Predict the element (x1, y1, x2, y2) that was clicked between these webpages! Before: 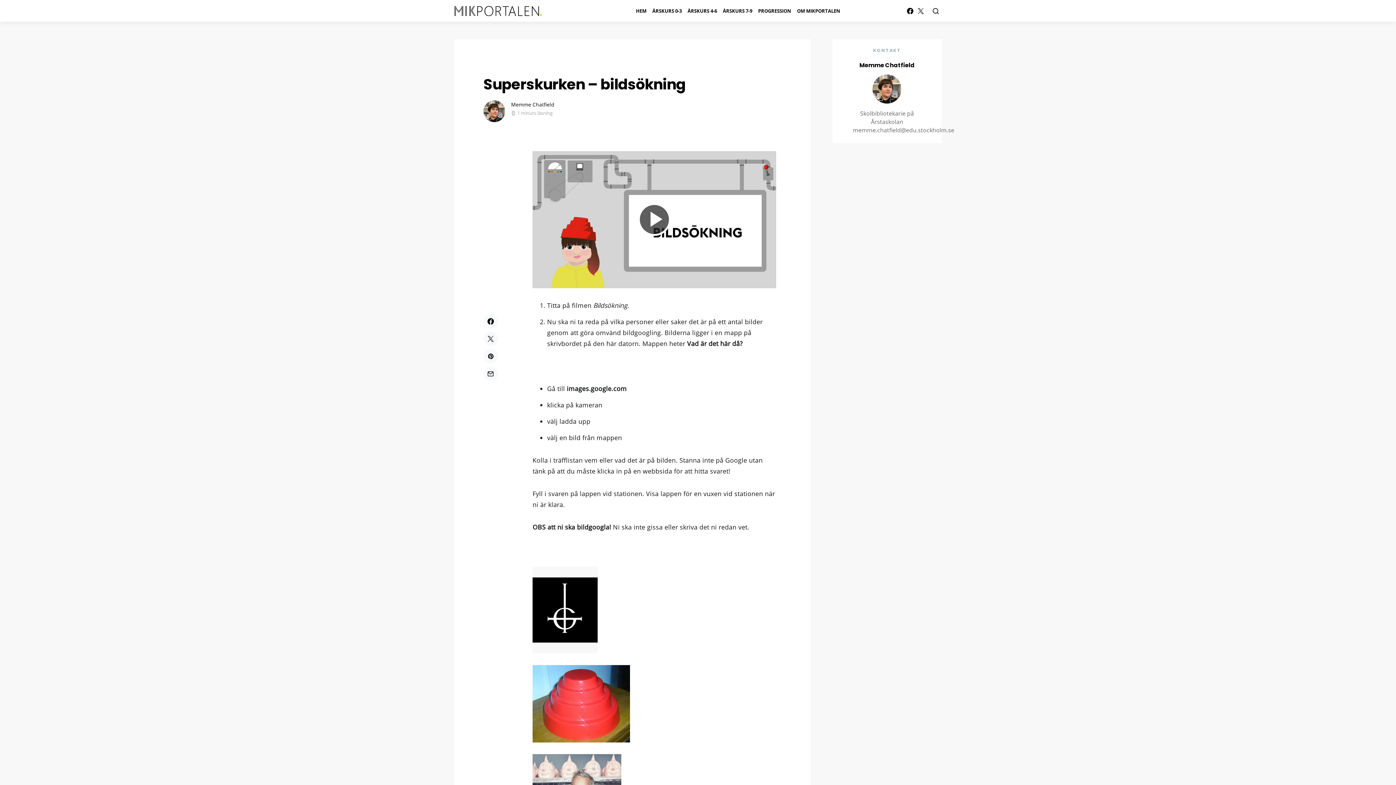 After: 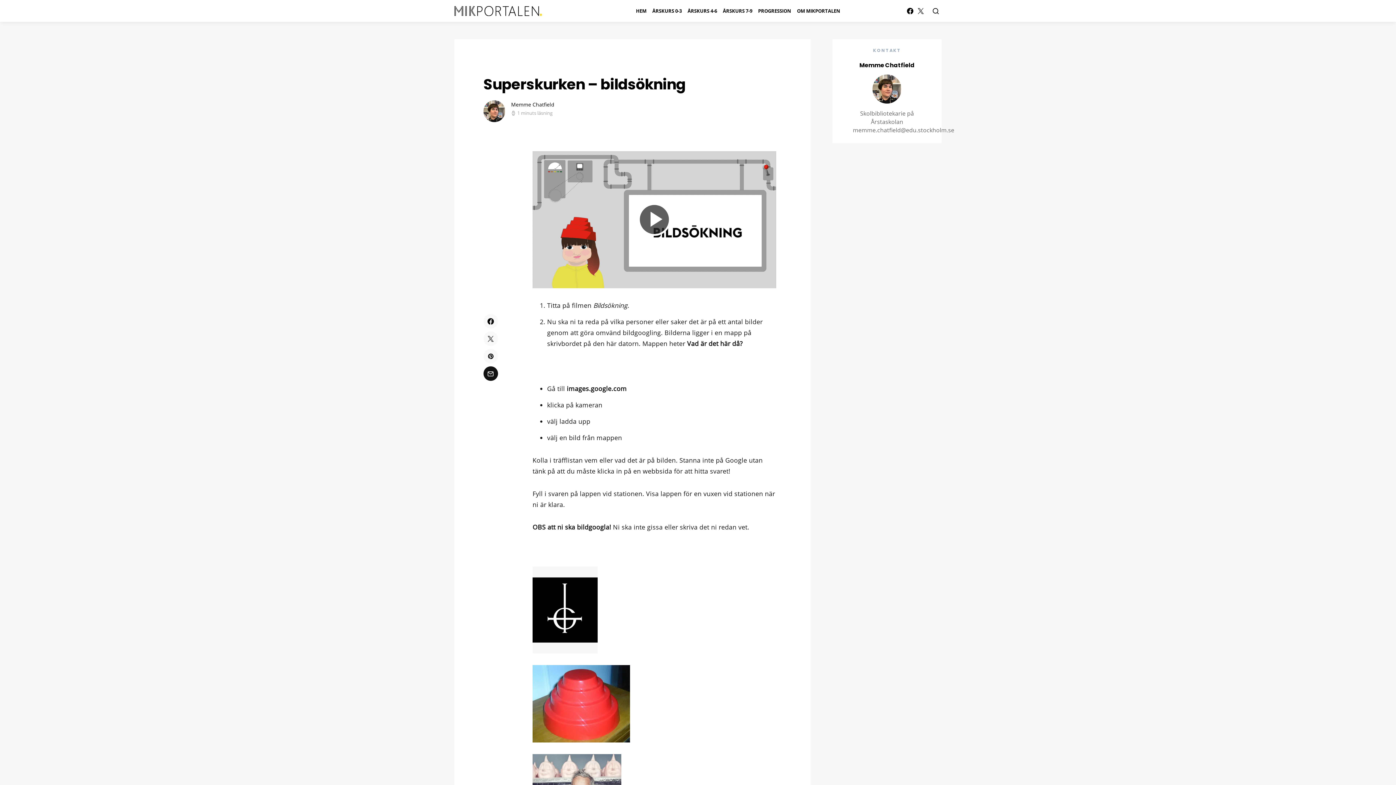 Action: bbox: (483, 366, 498, 381)